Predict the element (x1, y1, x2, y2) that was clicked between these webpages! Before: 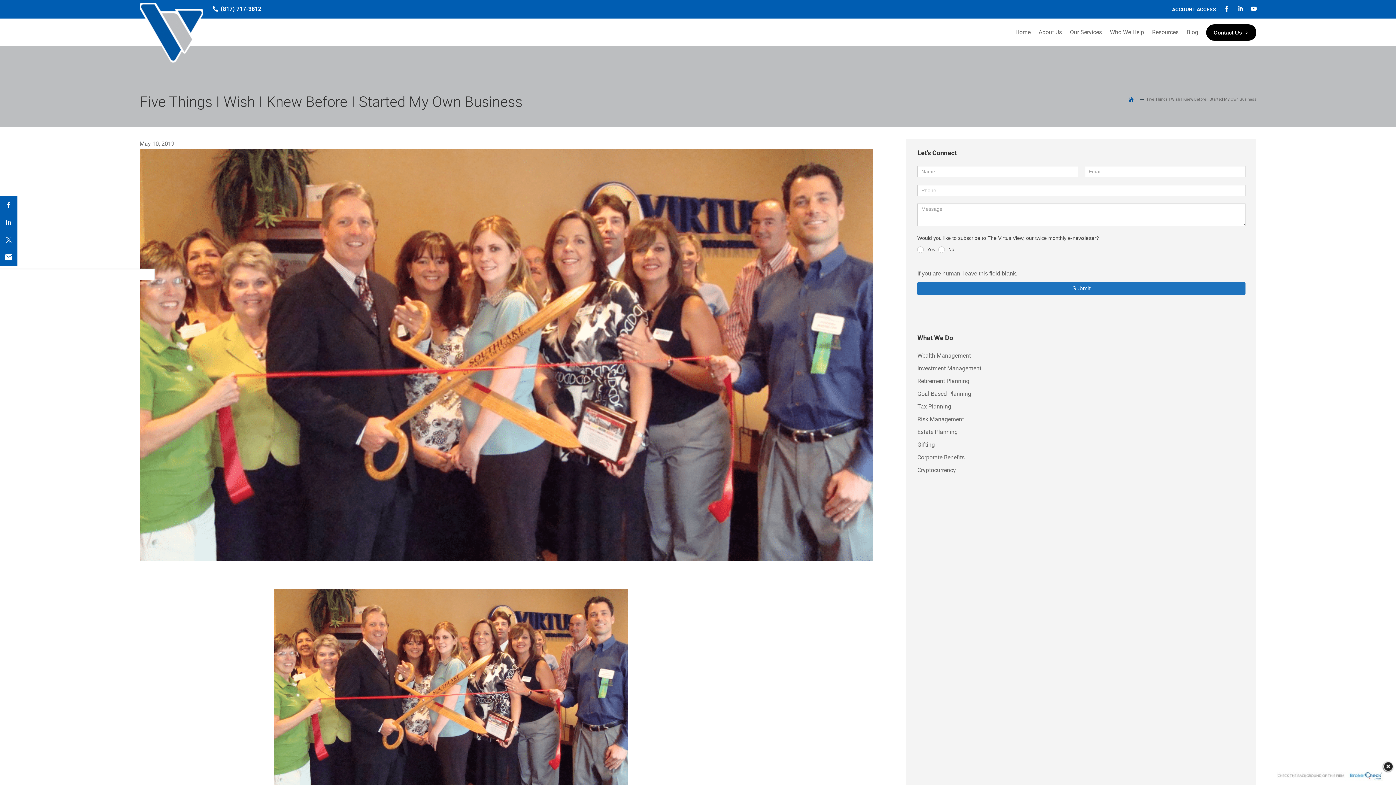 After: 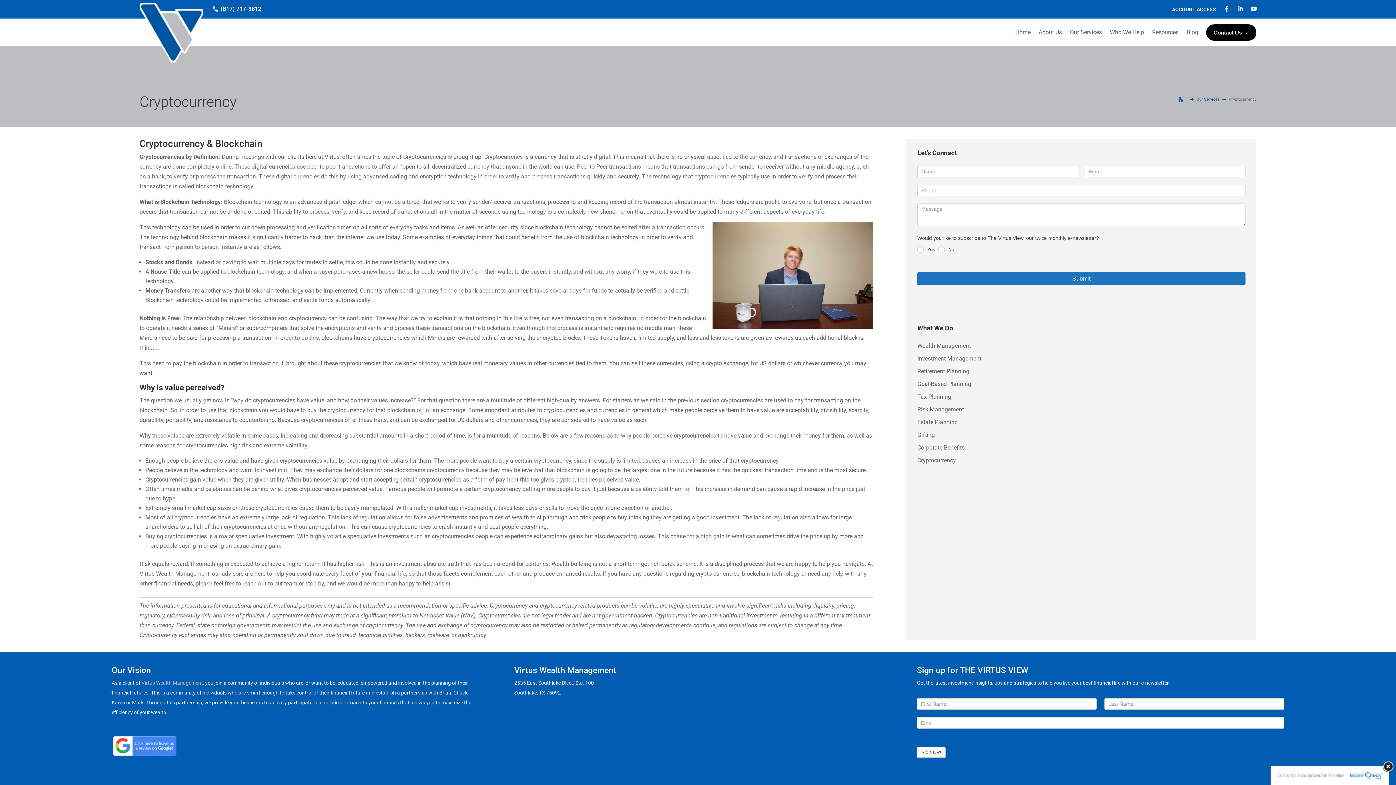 Action: bbox: (917, 466, 956, 473) label: Cryptocurrency